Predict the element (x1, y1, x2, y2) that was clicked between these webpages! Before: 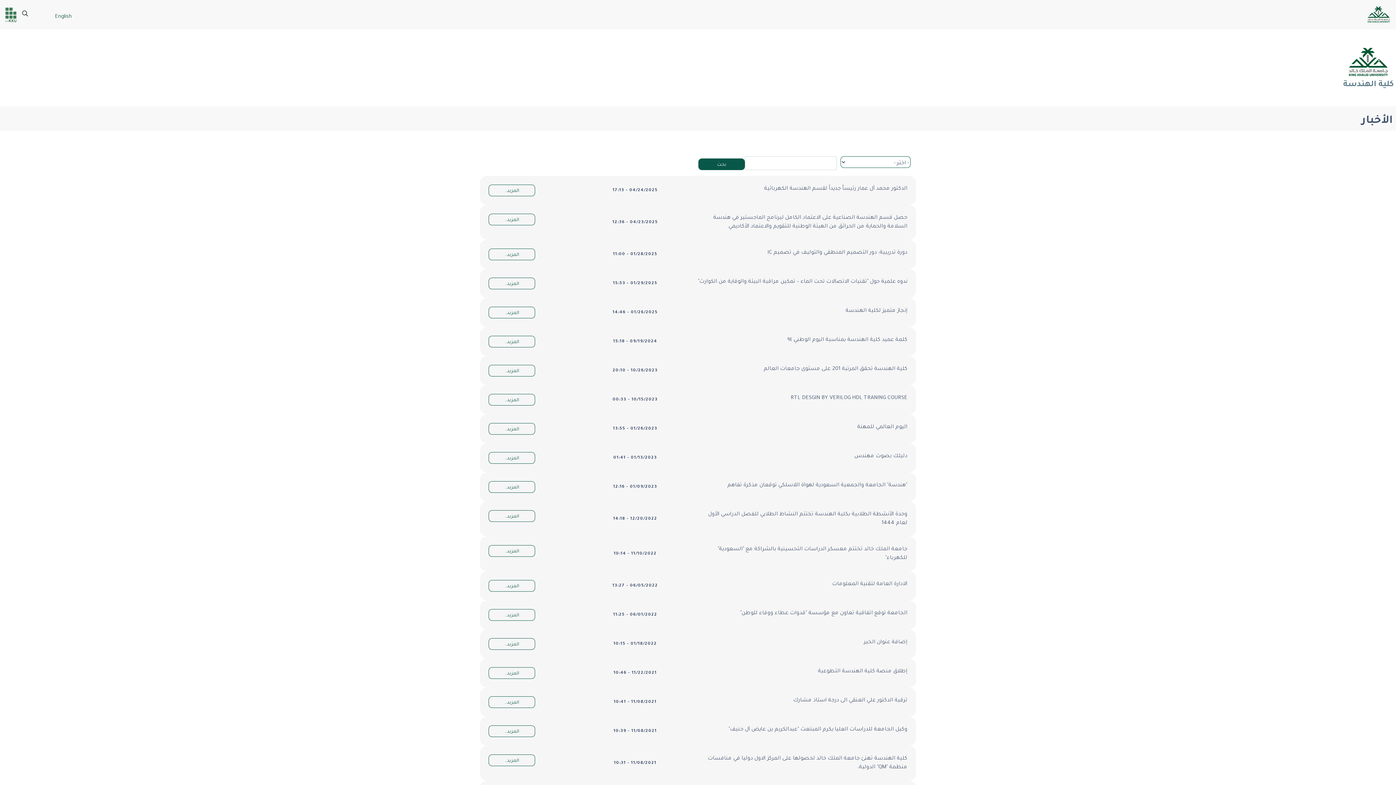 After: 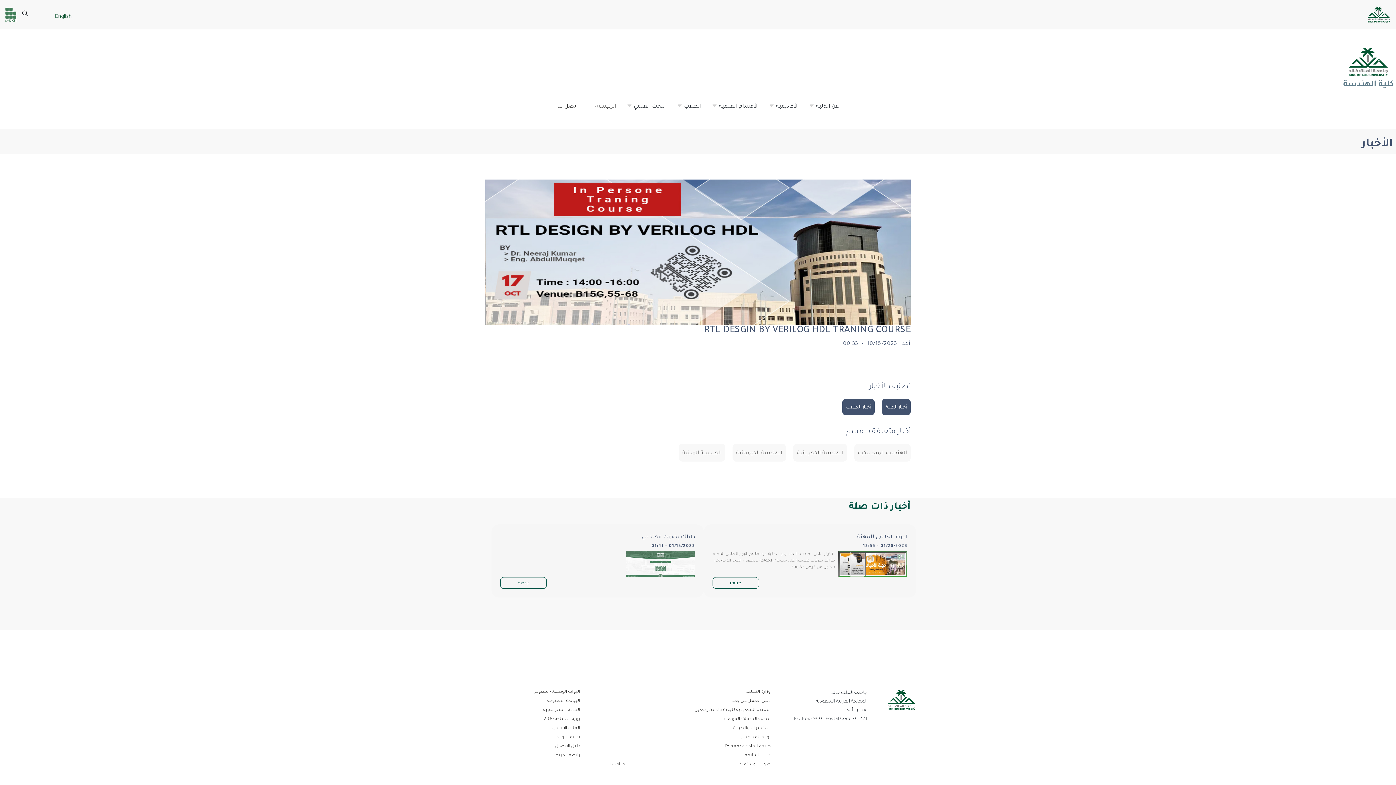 Action: bbox: (698, 394, 907, 403) label: RTL DESGIN BY VERILOG HDL TRANING COURSE